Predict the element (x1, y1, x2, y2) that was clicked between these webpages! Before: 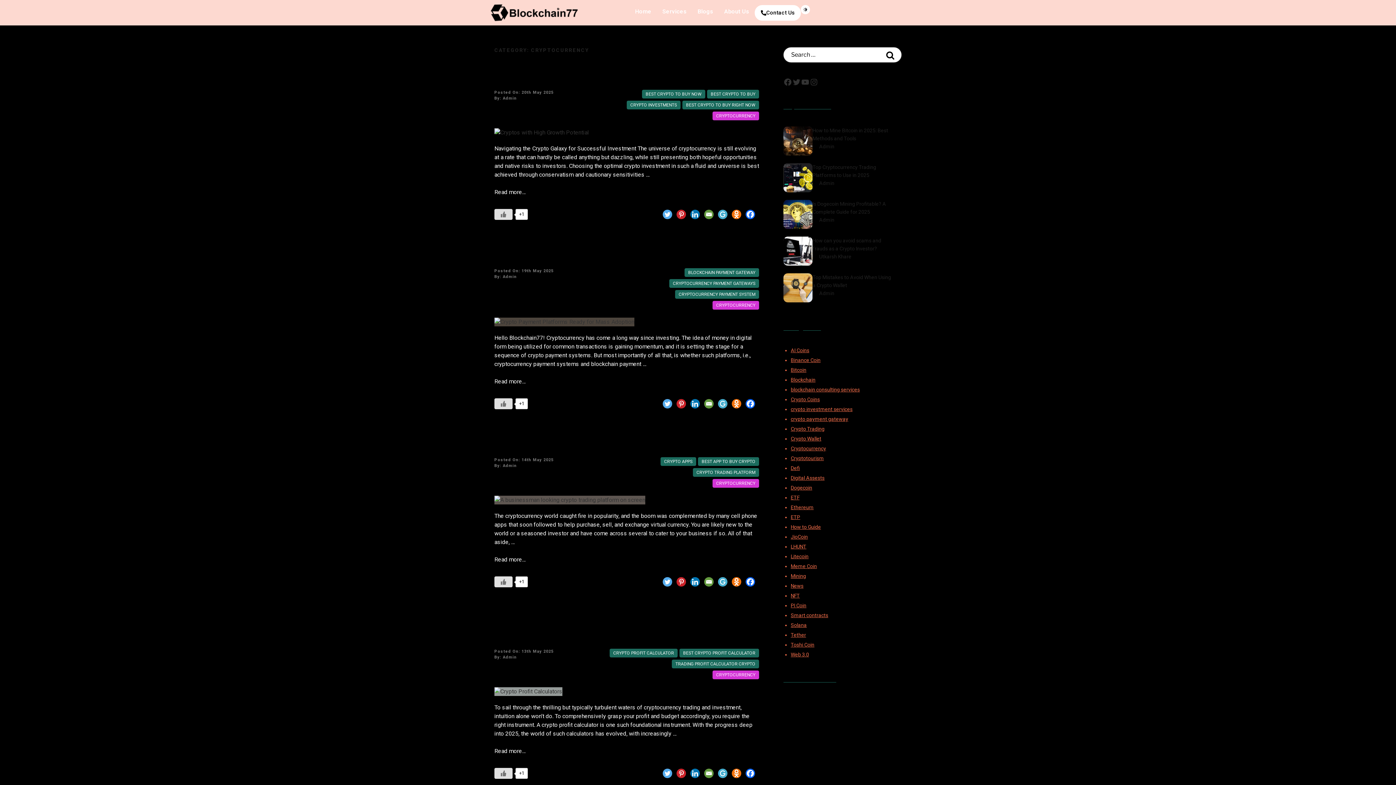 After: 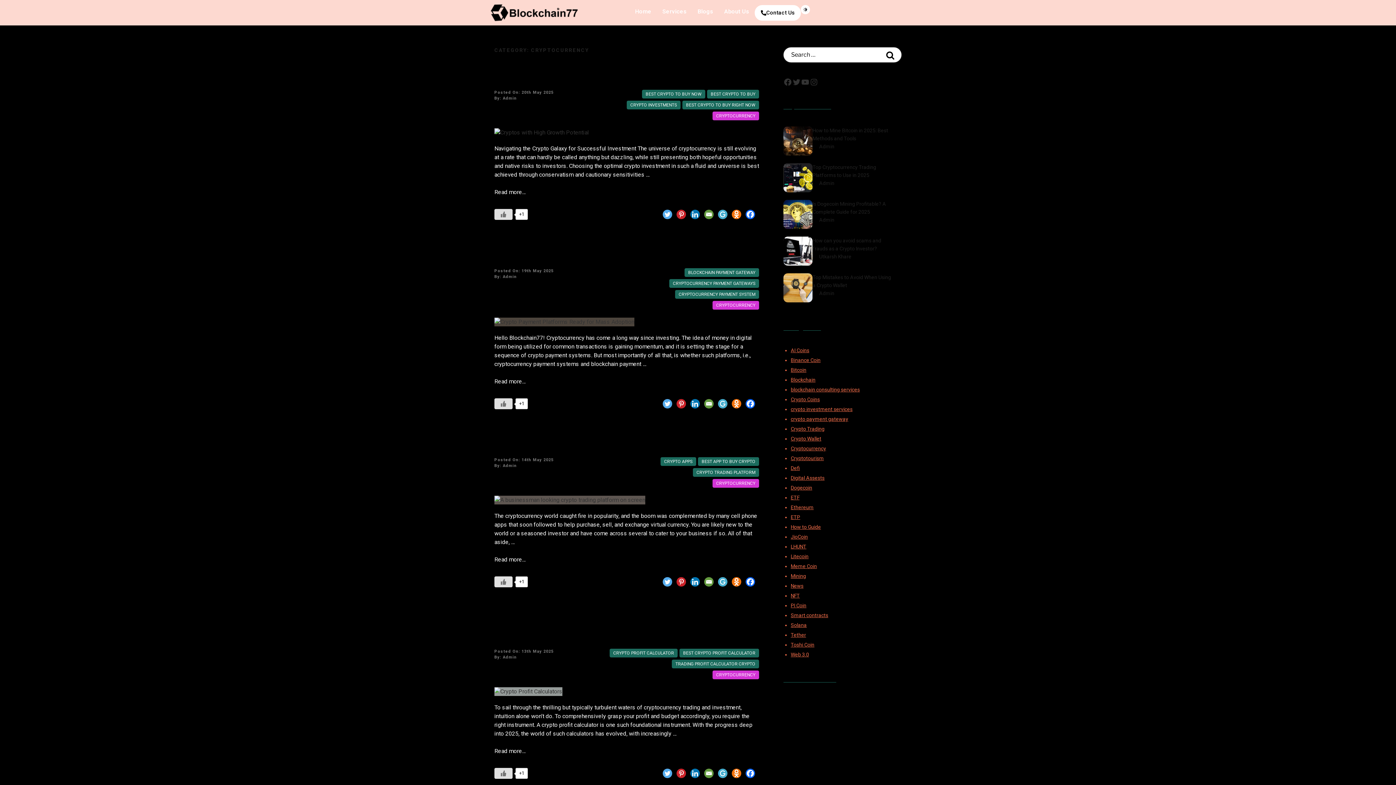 Action: bbox: (716, 302, 755, 307) label: CRYPTOCURRENCY